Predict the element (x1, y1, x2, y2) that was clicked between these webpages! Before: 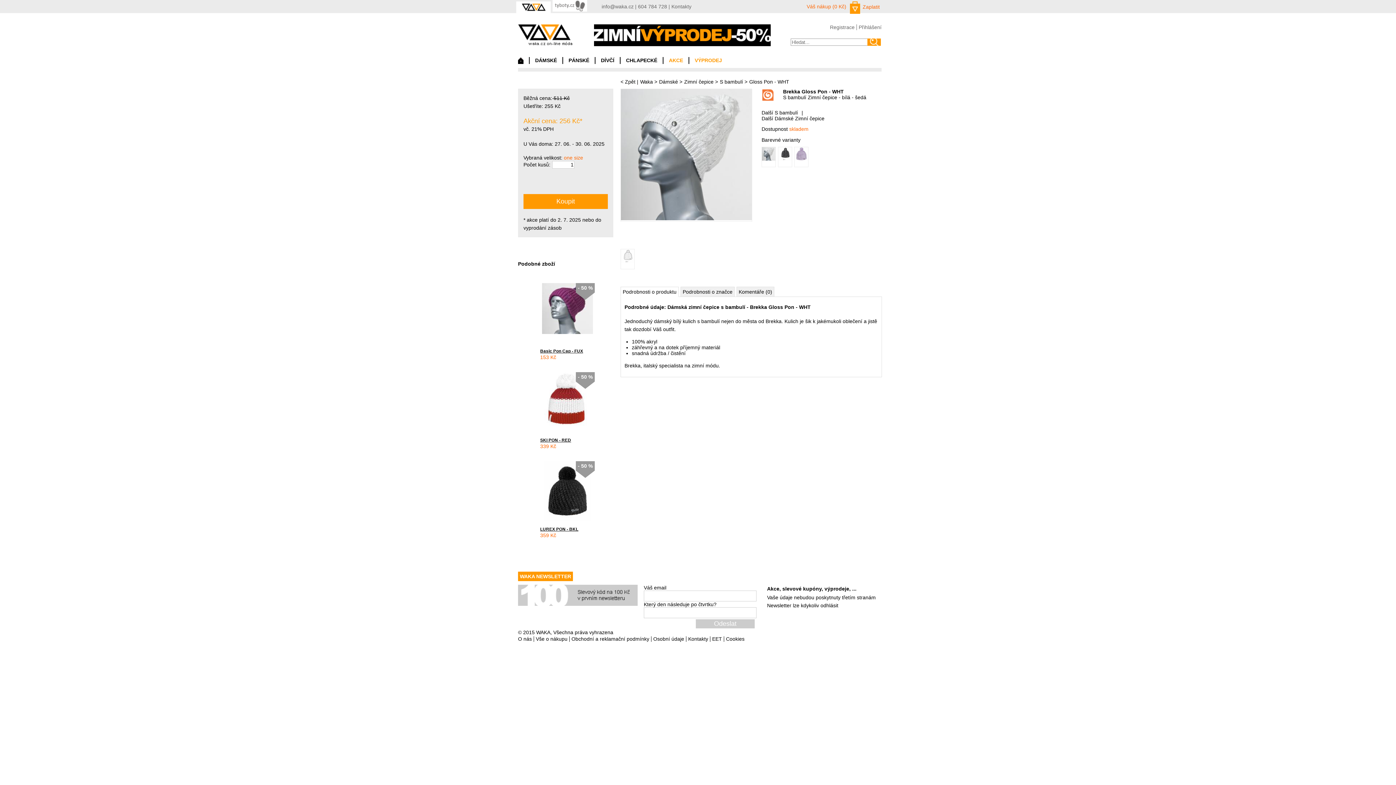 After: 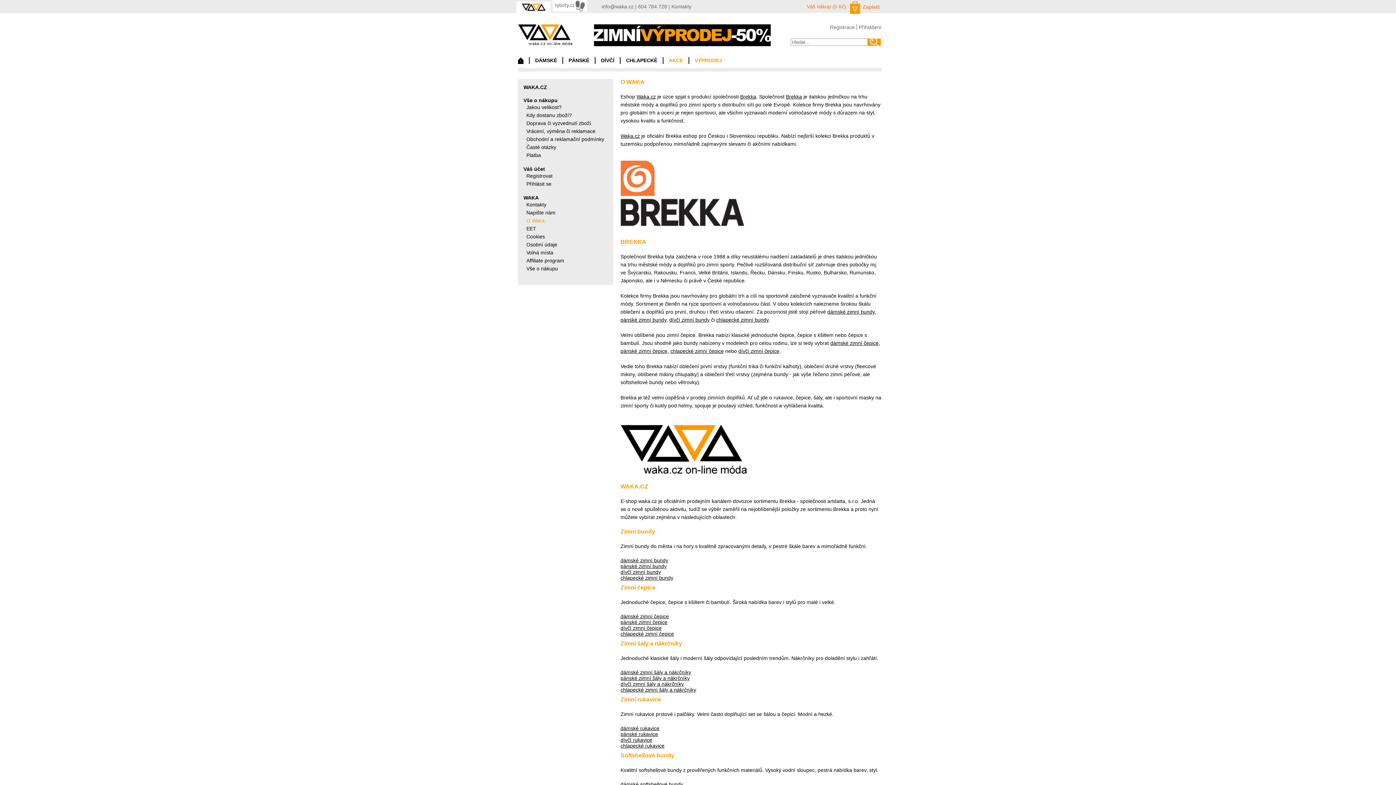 Action: label: O nás bbox: (518, 636, 532, 642)